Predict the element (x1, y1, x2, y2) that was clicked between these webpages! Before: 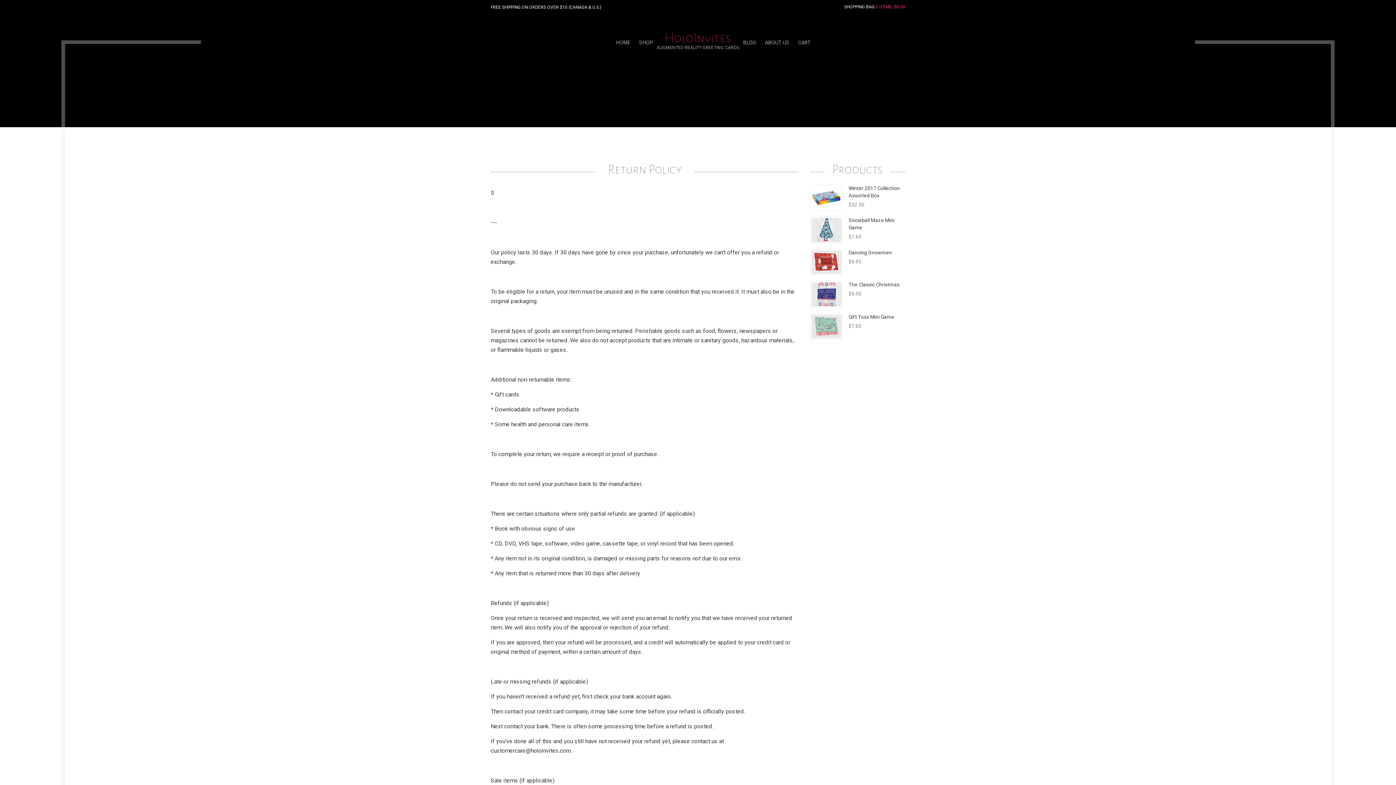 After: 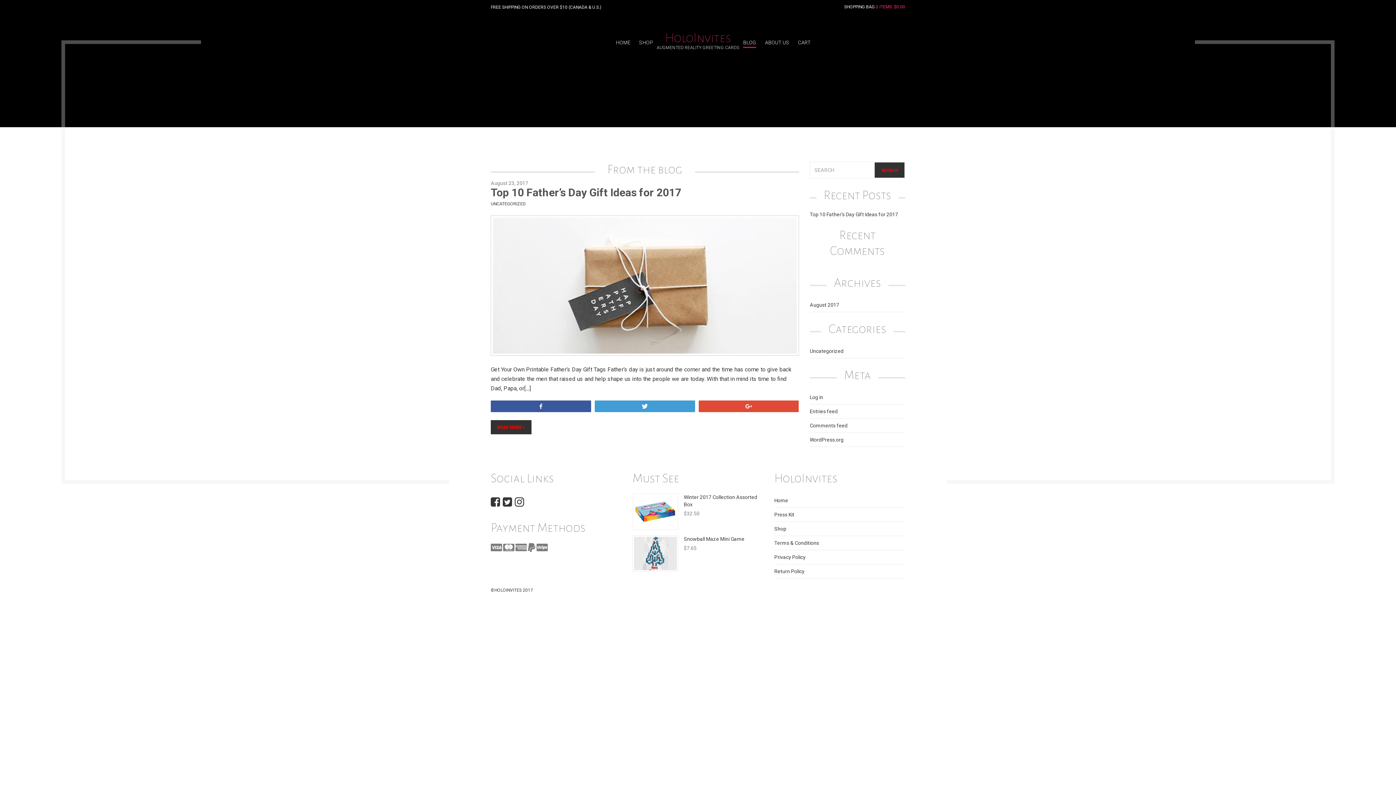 Action: label: BLOG bbox: (743, 39, 756, 48)